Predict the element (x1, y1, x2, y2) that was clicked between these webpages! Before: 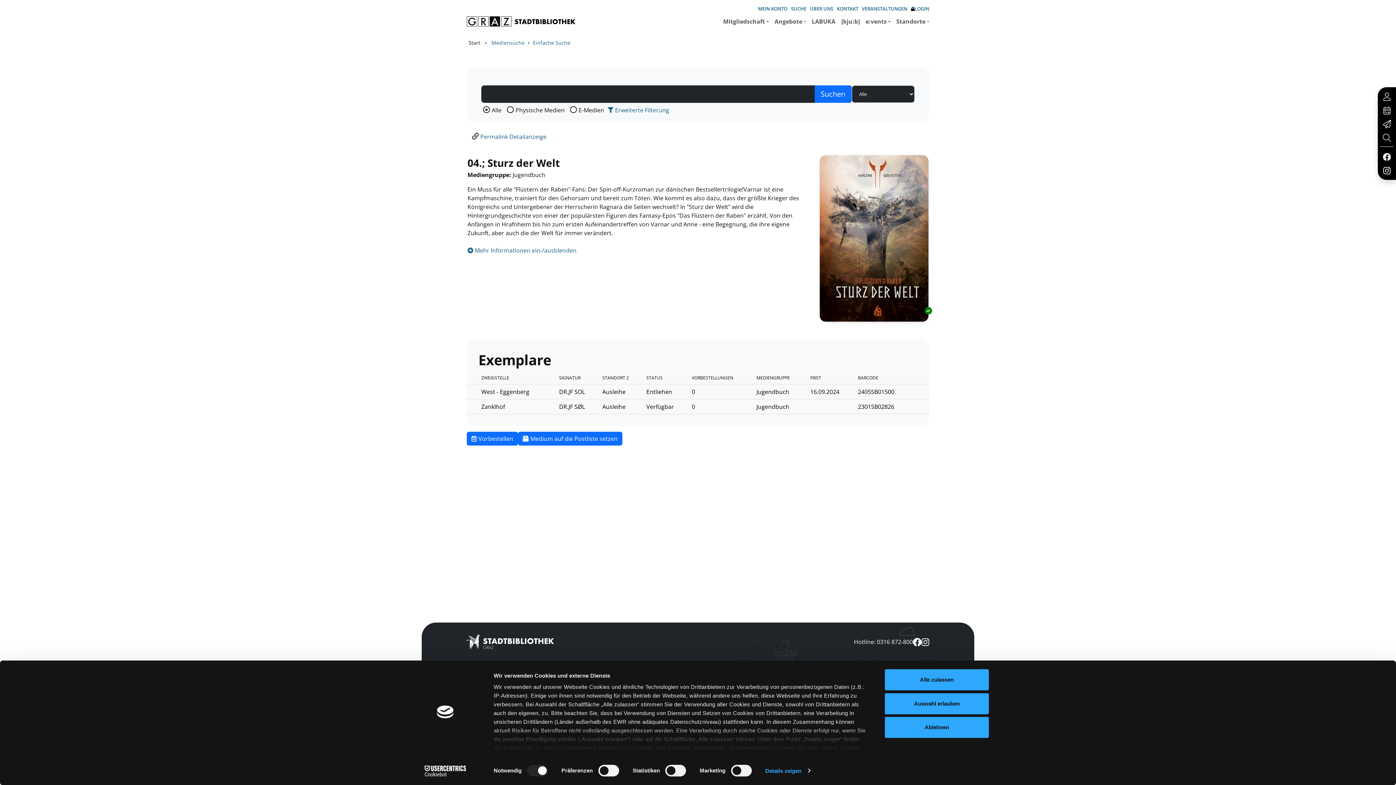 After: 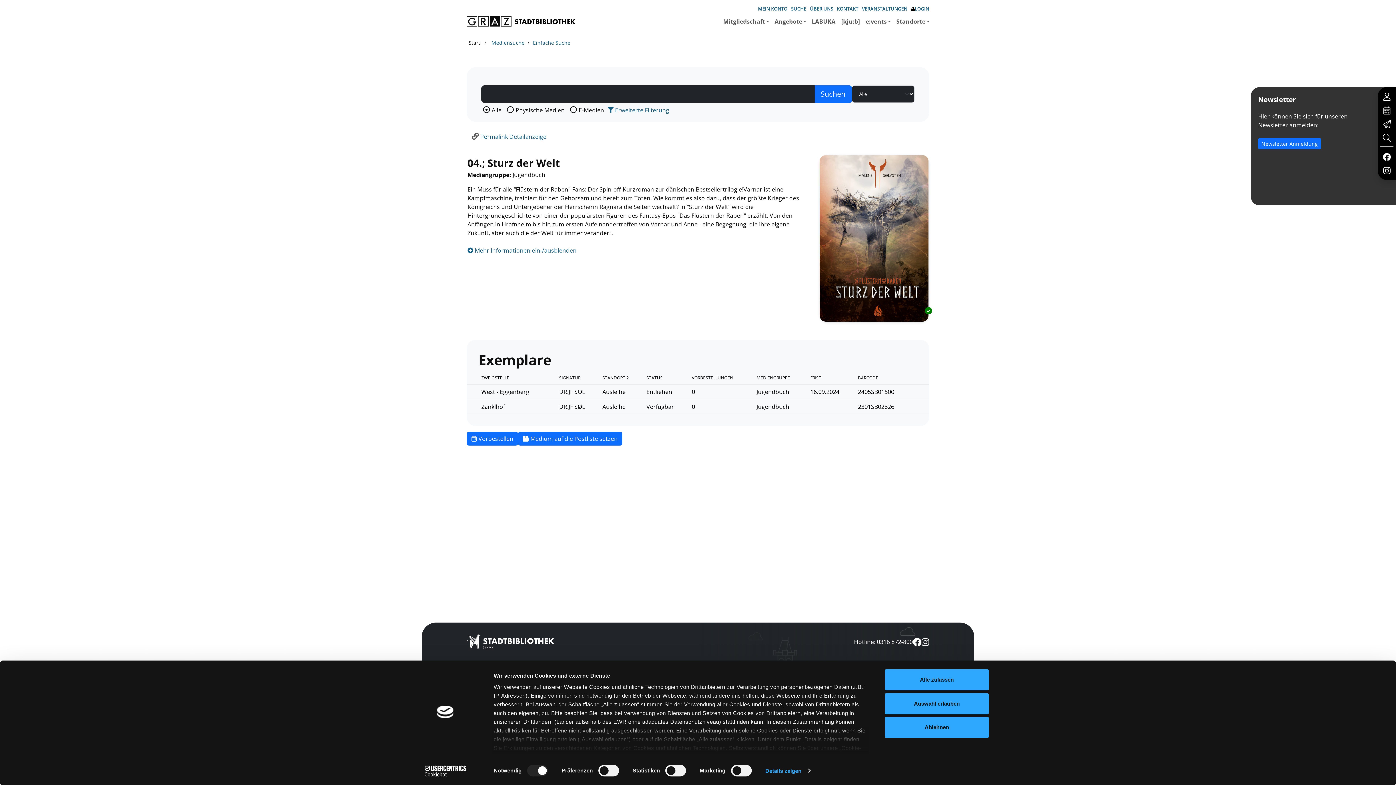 Action: bbox: (1380, 116, 1393, 130)